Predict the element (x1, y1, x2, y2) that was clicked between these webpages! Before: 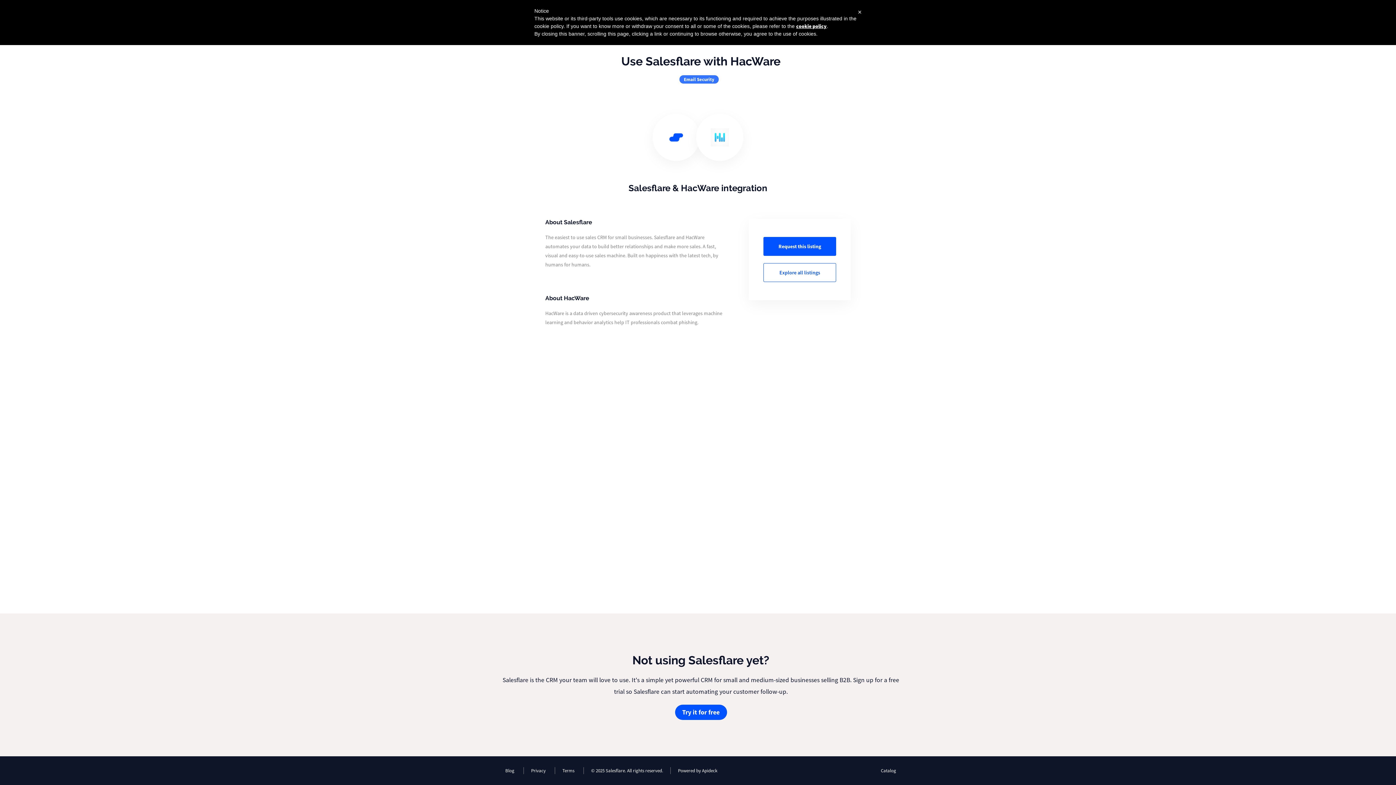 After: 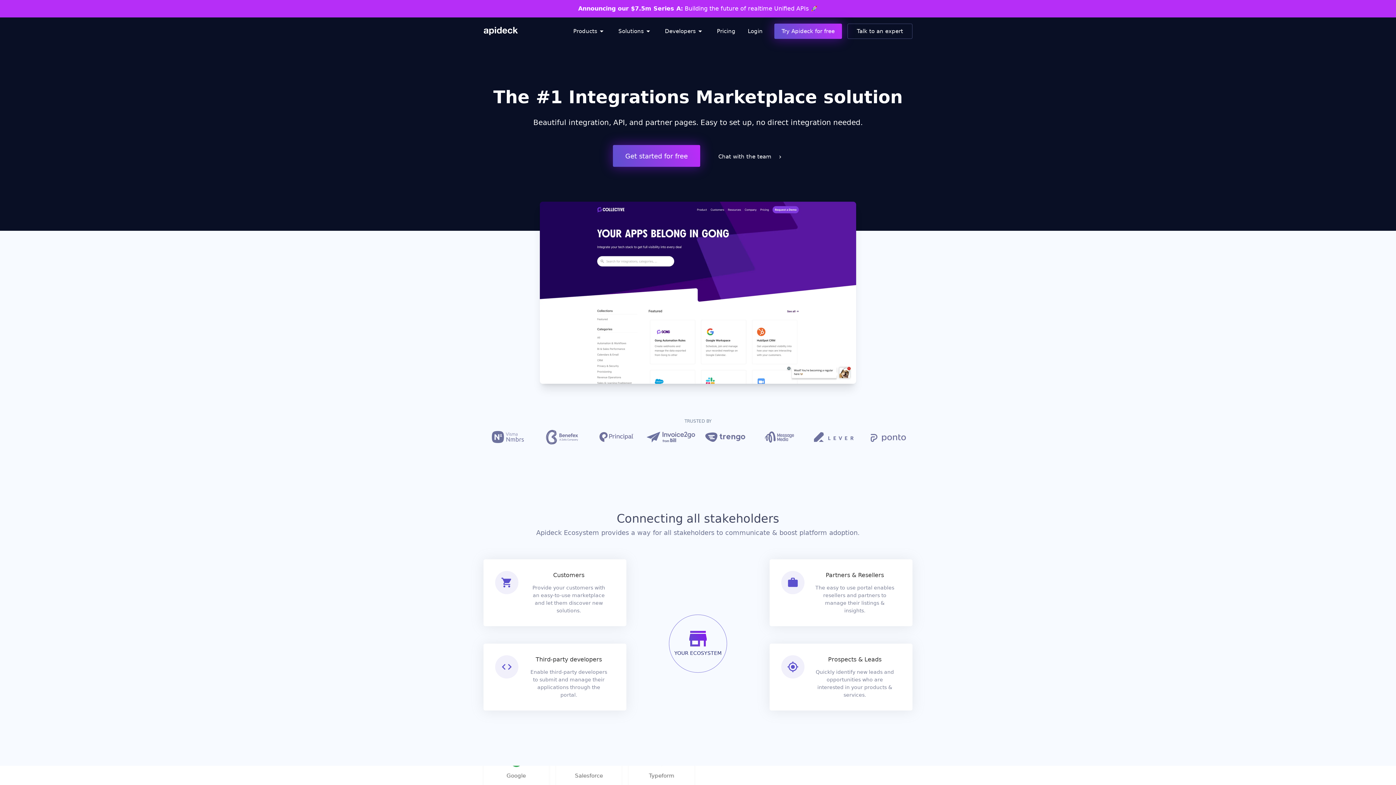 Action: bbox: (670, 767, 719, 774) label: Powered by Apideck